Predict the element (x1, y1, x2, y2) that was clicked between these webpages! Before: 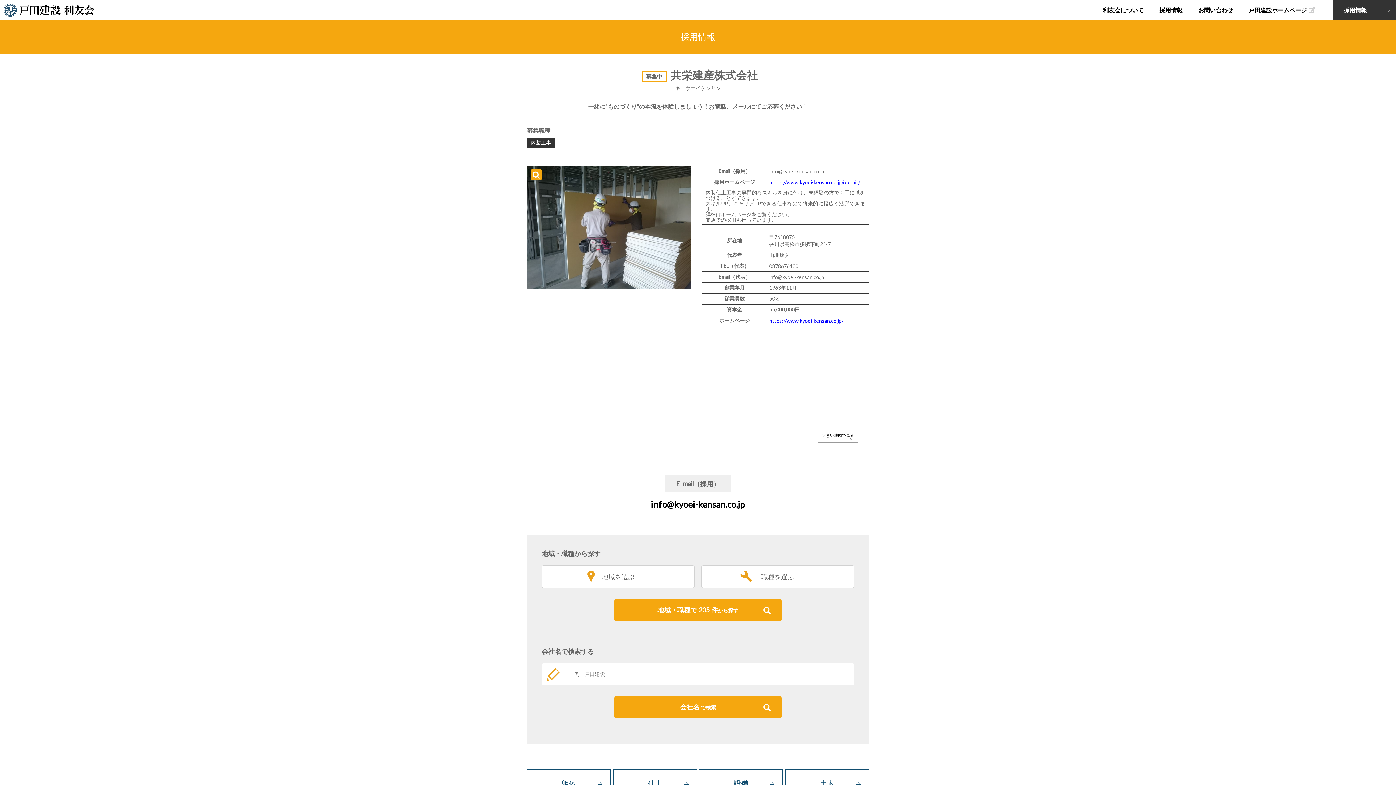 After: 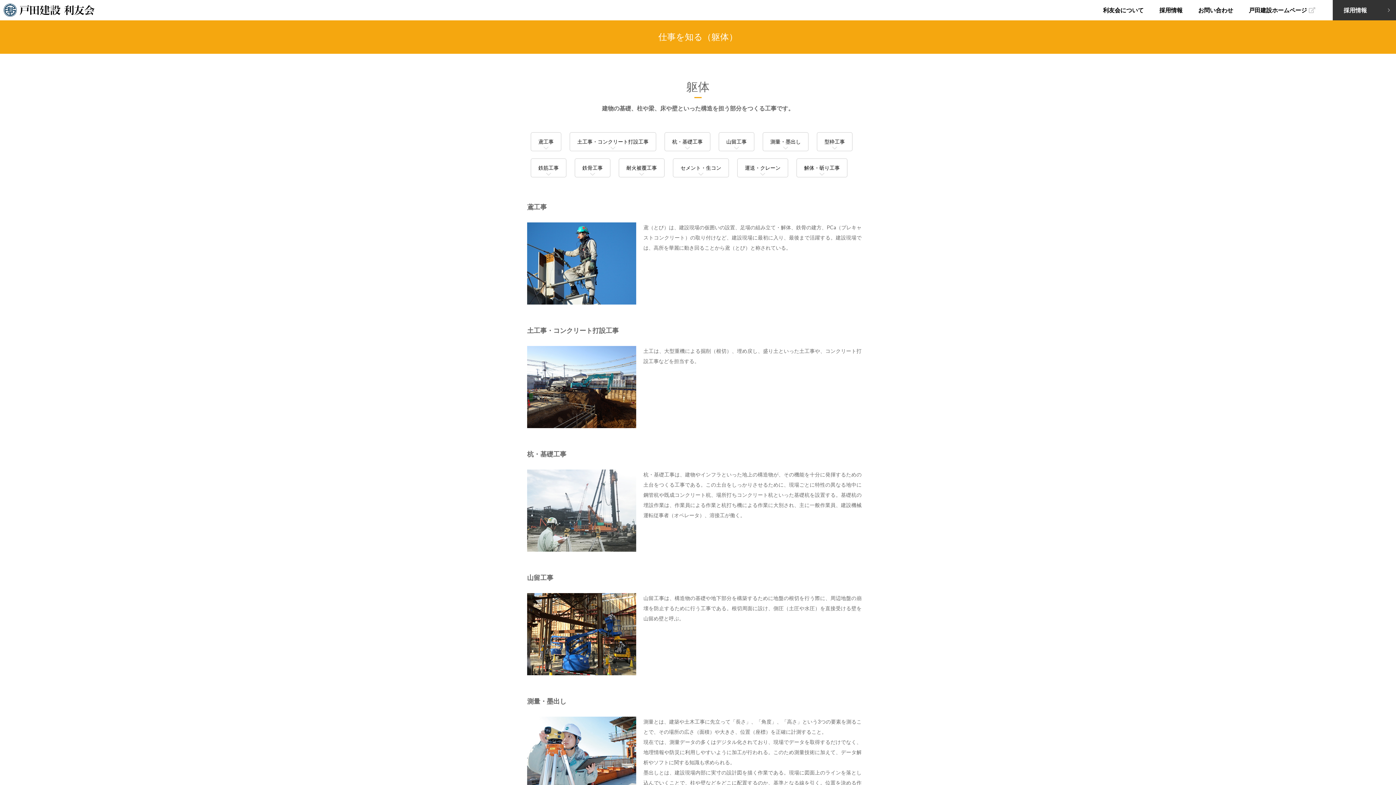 Action: bbox: (527, 770, 610, 797) label: 躯体